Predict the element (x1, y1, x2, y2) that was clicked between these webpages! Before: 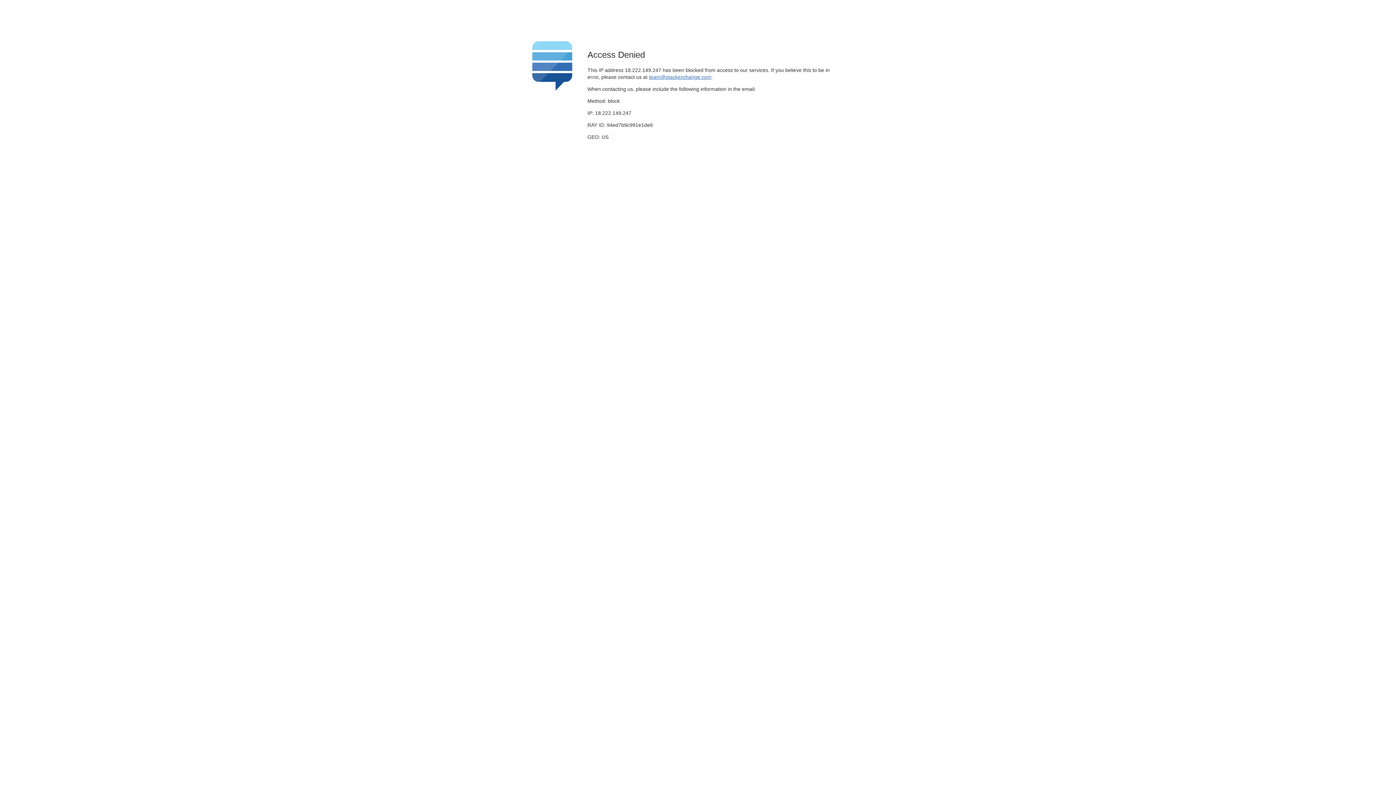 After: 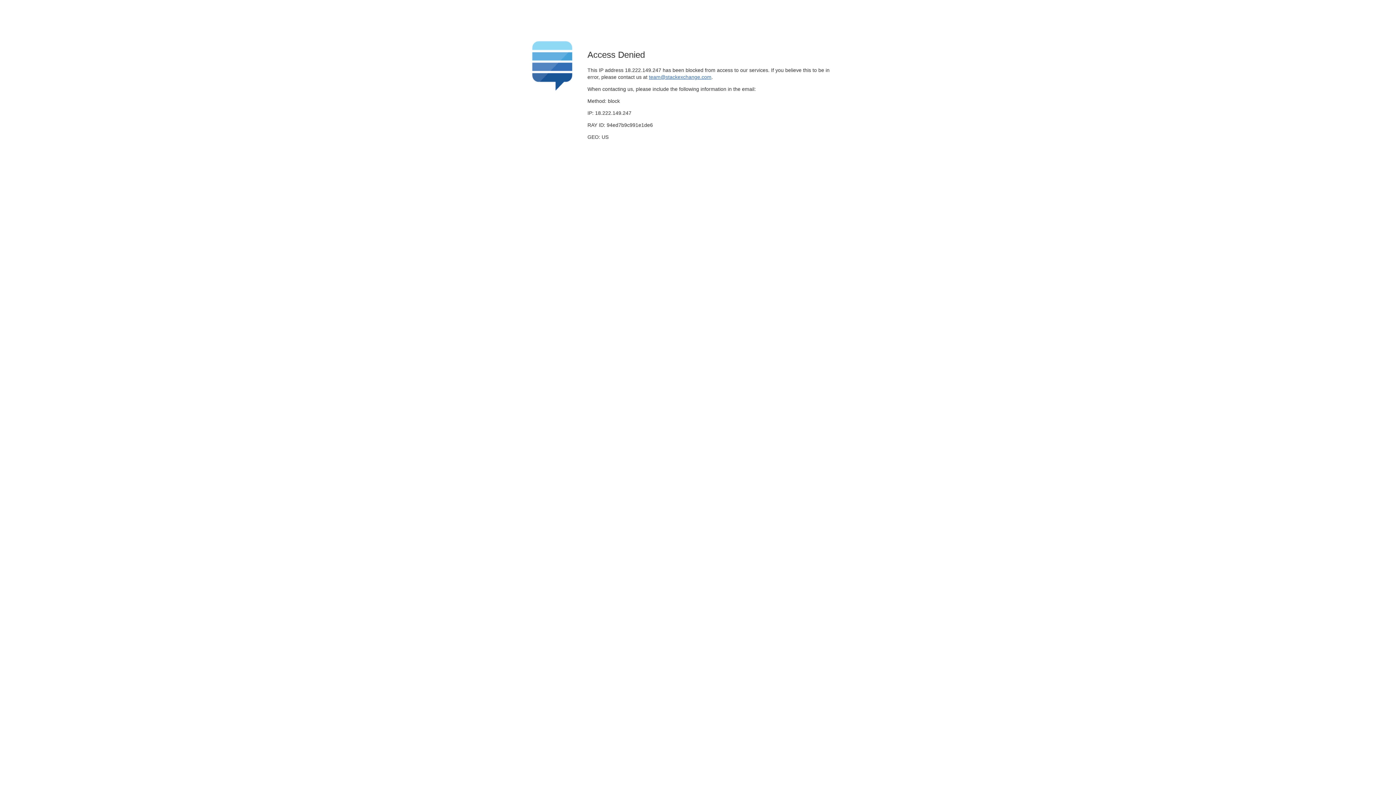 Action: bbox: (649, 74, 711, 79) label: team@stackexchange.com